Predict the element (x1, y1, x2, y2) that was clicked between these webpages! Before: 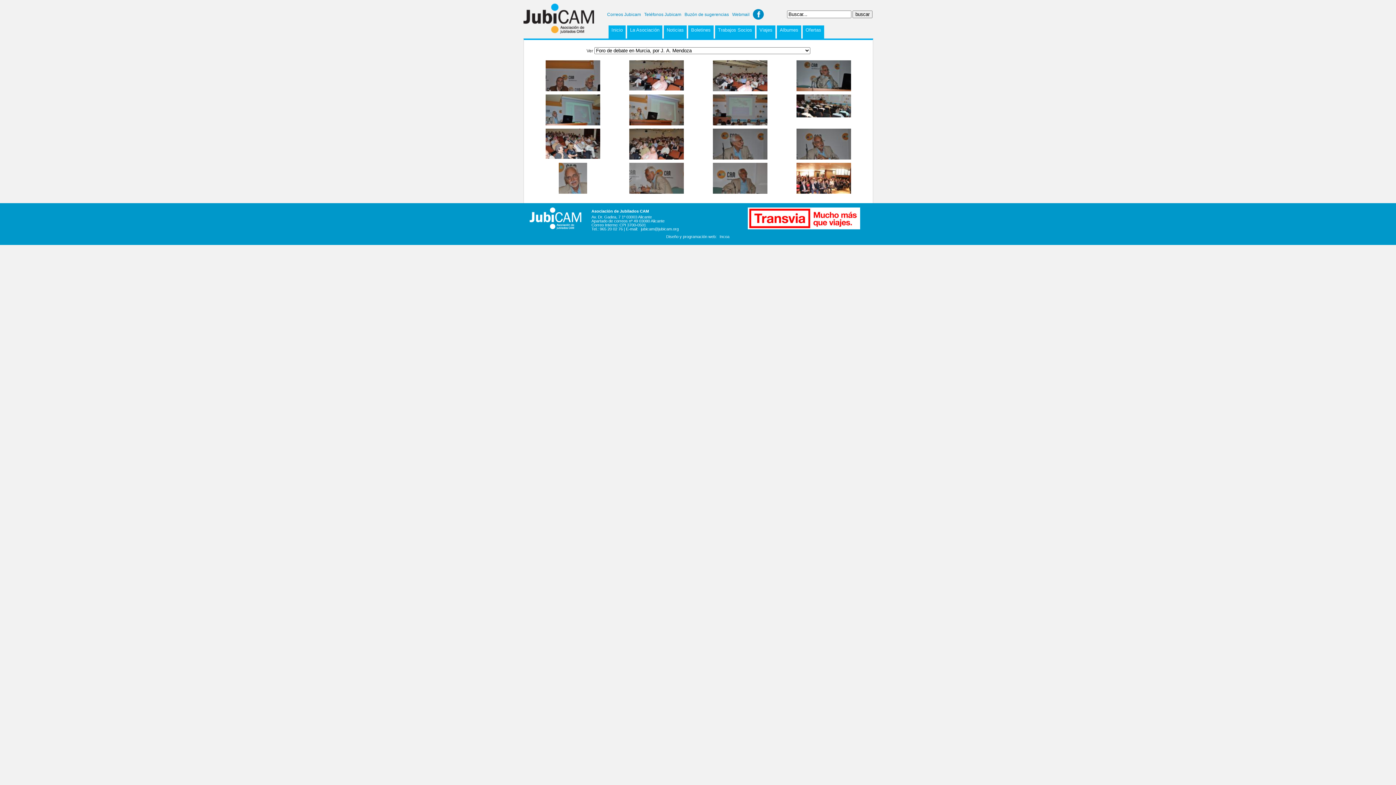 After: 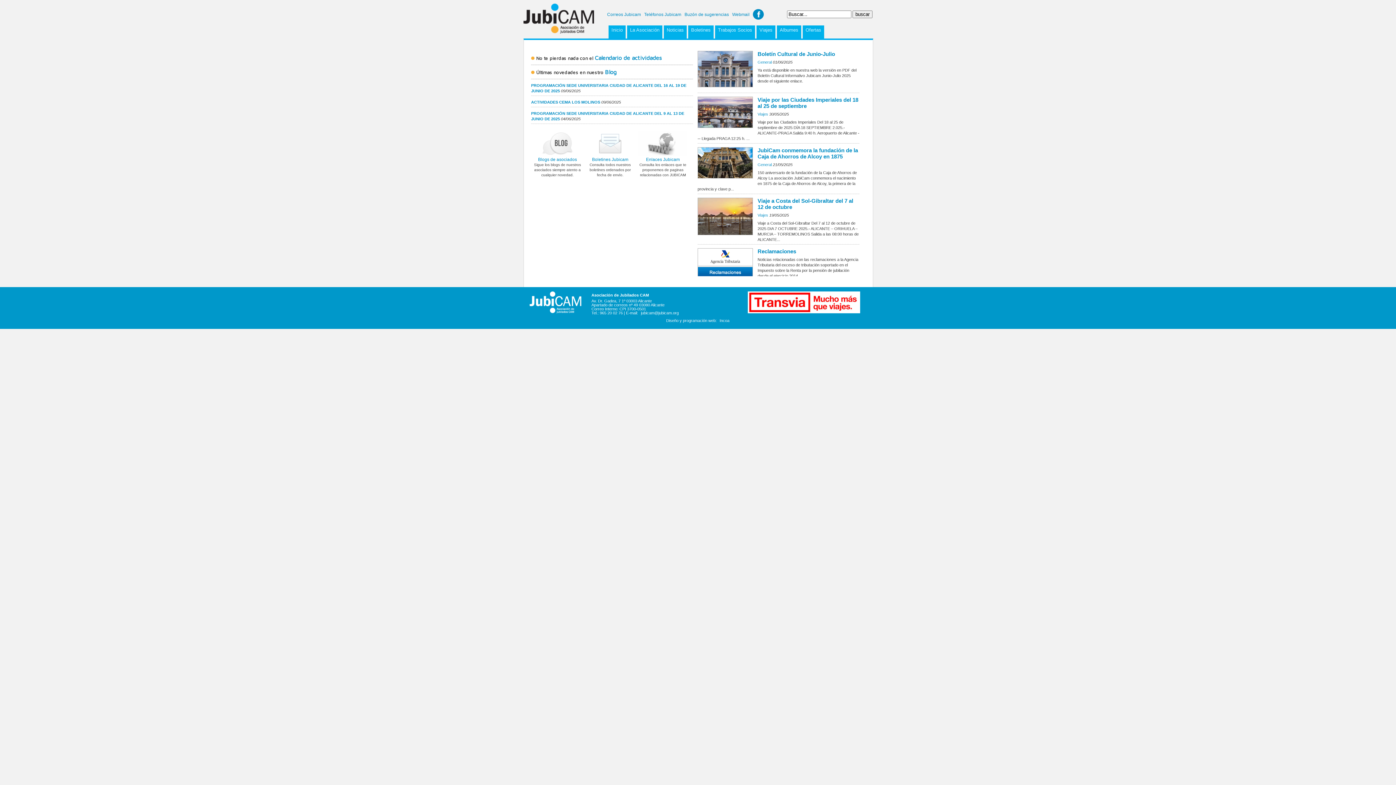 Action: bbox: (608, 25, 625, 38) label: Inicio